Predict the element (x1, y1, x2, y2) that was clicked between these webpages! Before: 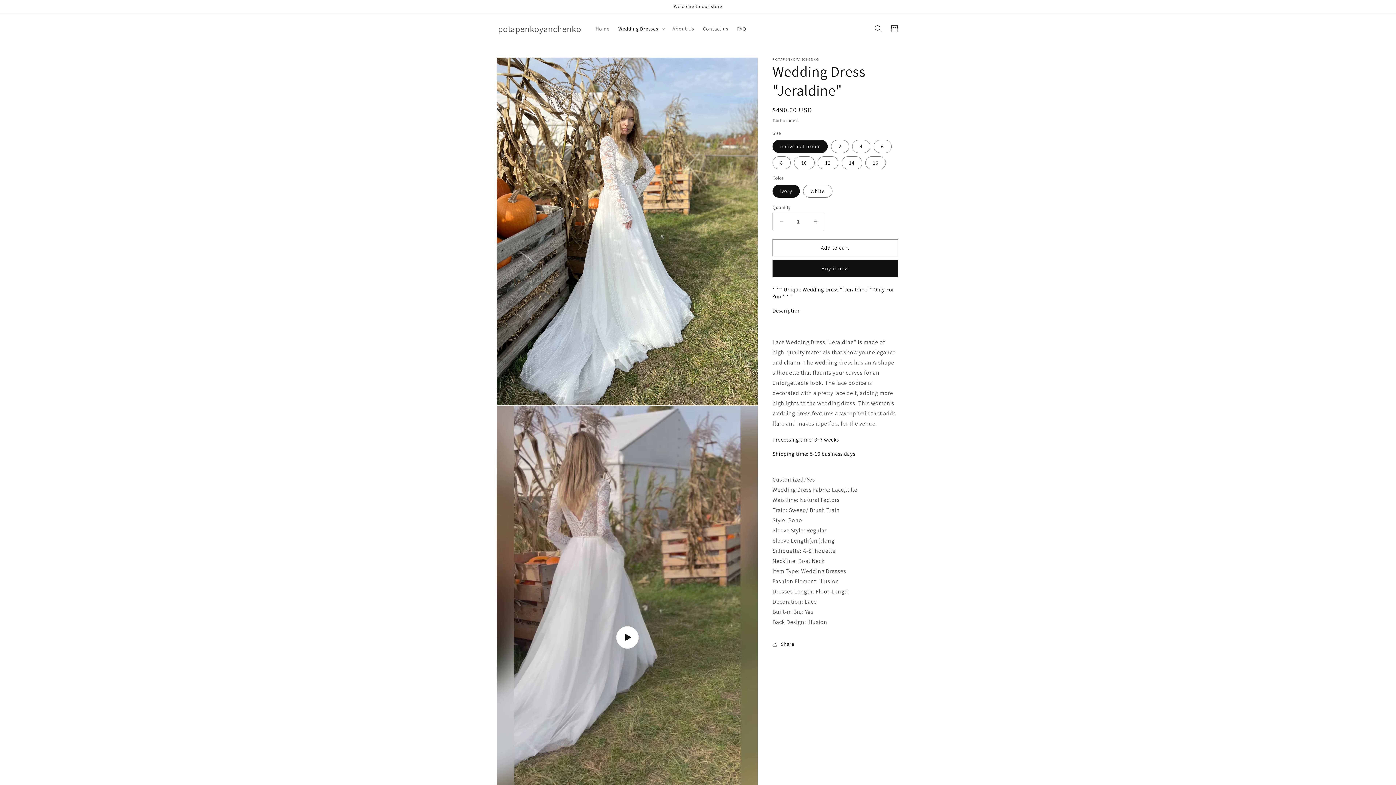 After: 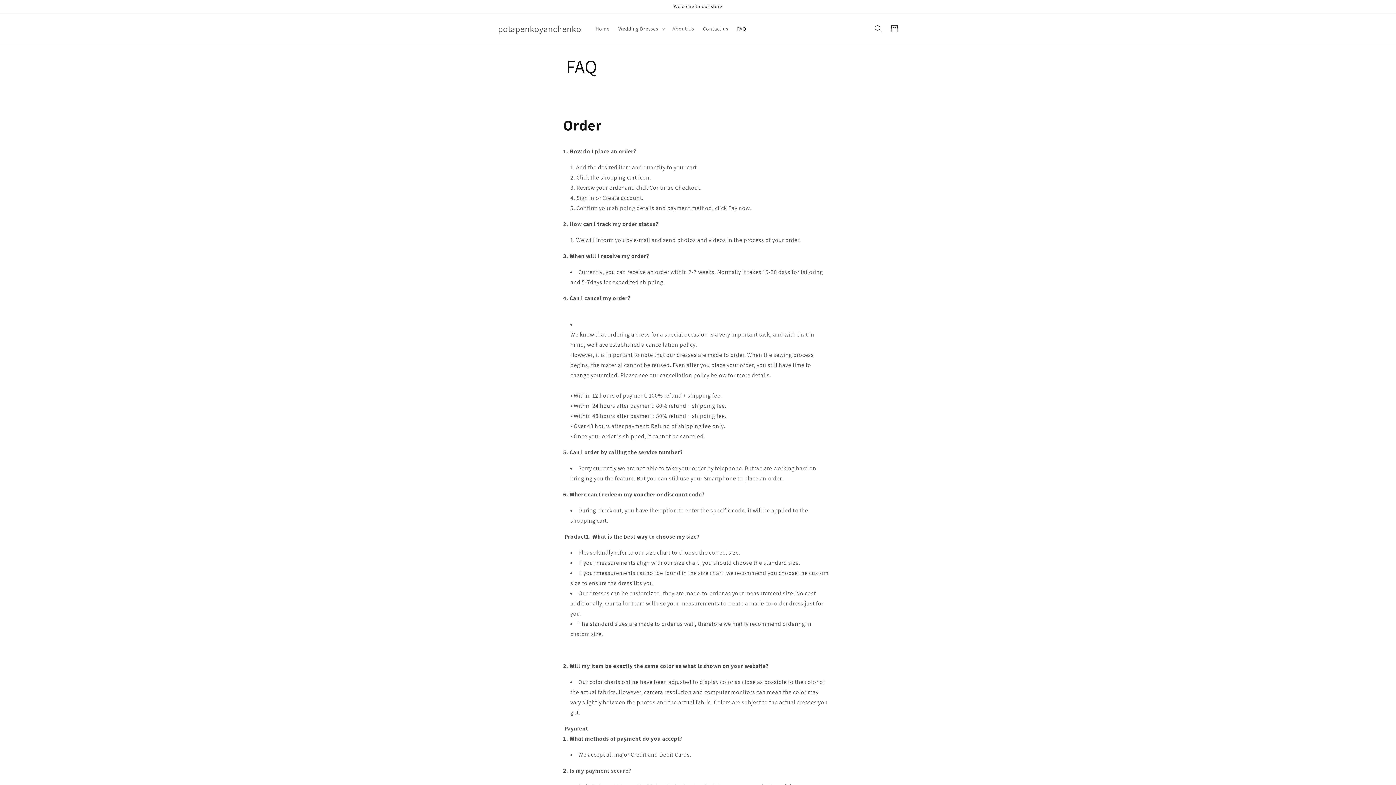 Action: bbox: (732, 21, 750, 36) label: FAQ